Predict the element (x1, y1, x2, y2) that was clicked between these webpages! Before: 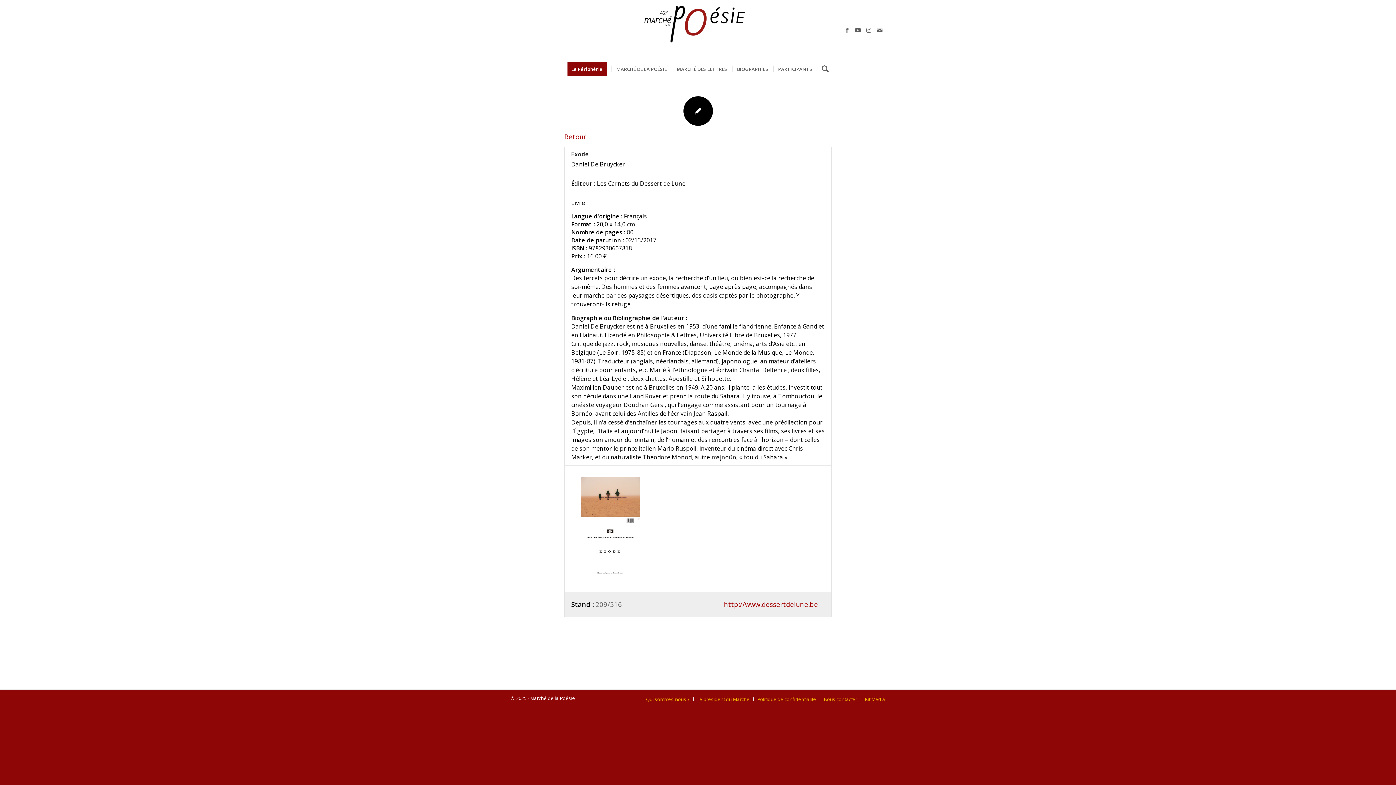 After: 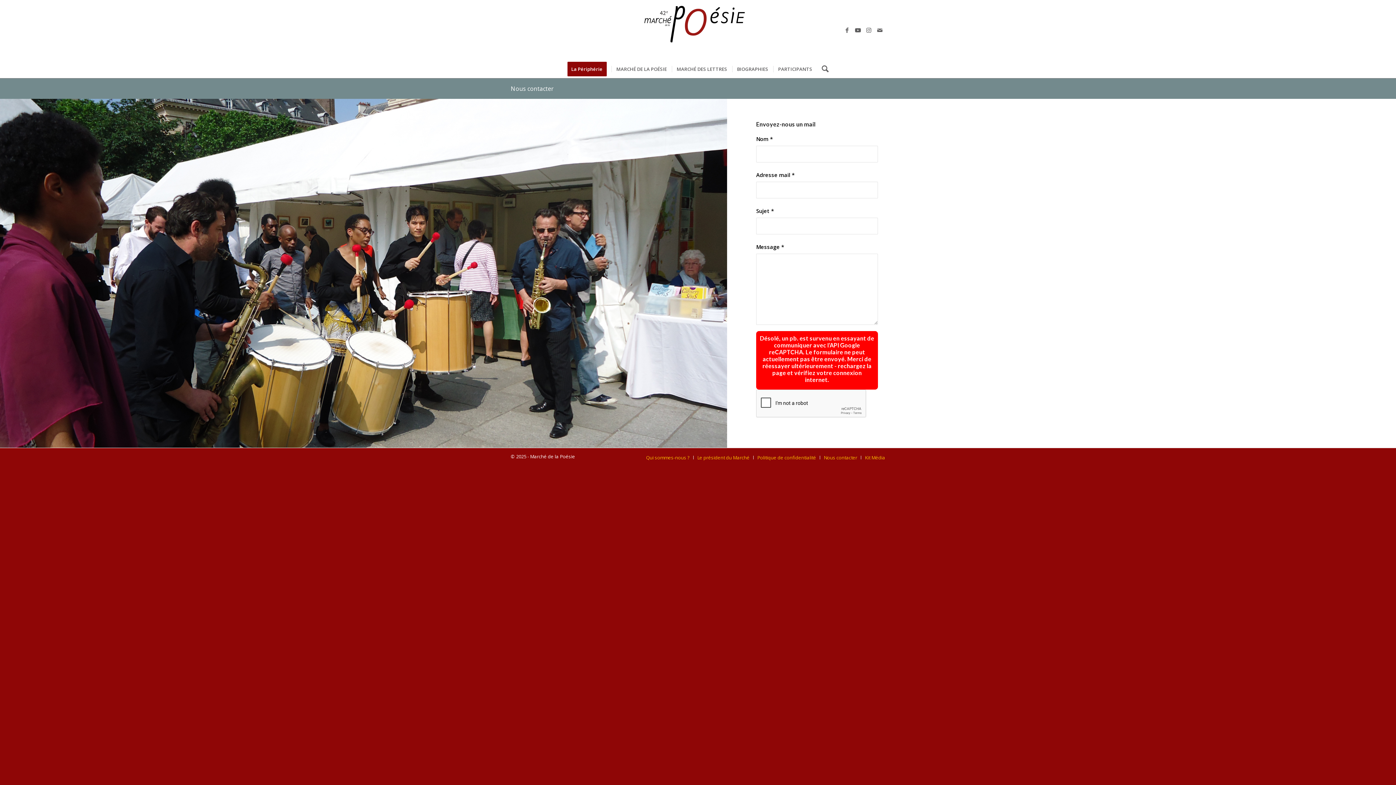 Action: label: Nous contacter bbox: (824, 696, 857, 703)